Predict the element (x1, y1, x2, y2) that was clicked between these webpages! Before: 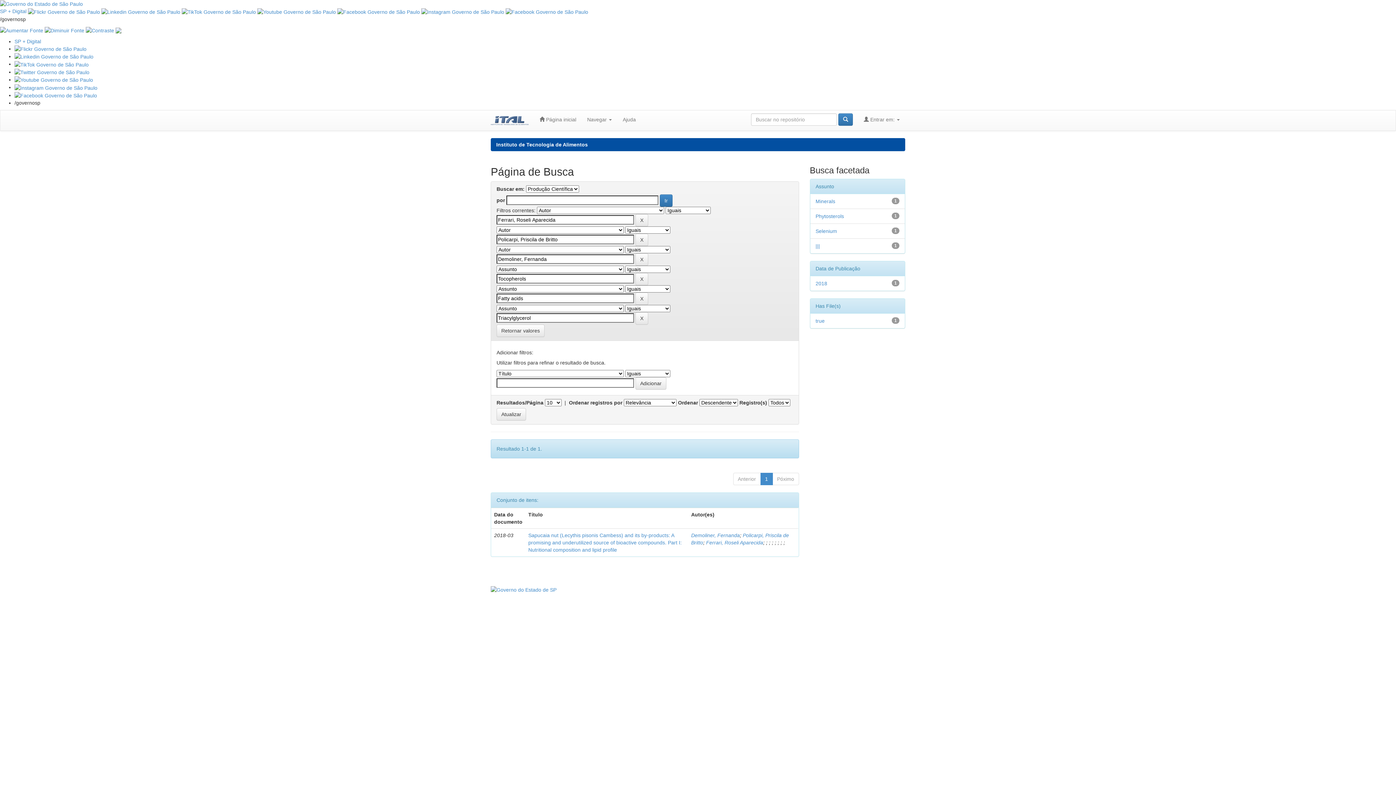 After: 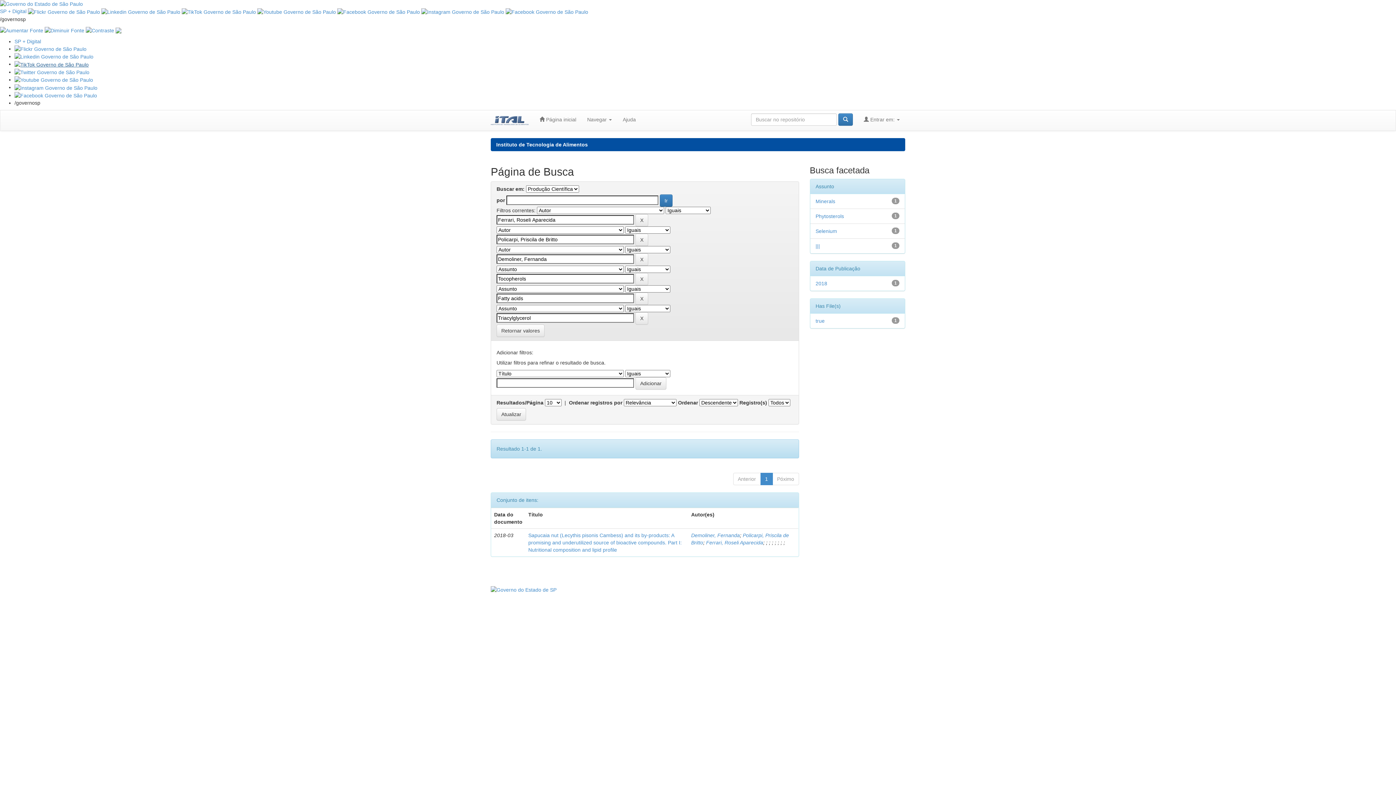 Action: bbox: (14, 61, 88, 67)